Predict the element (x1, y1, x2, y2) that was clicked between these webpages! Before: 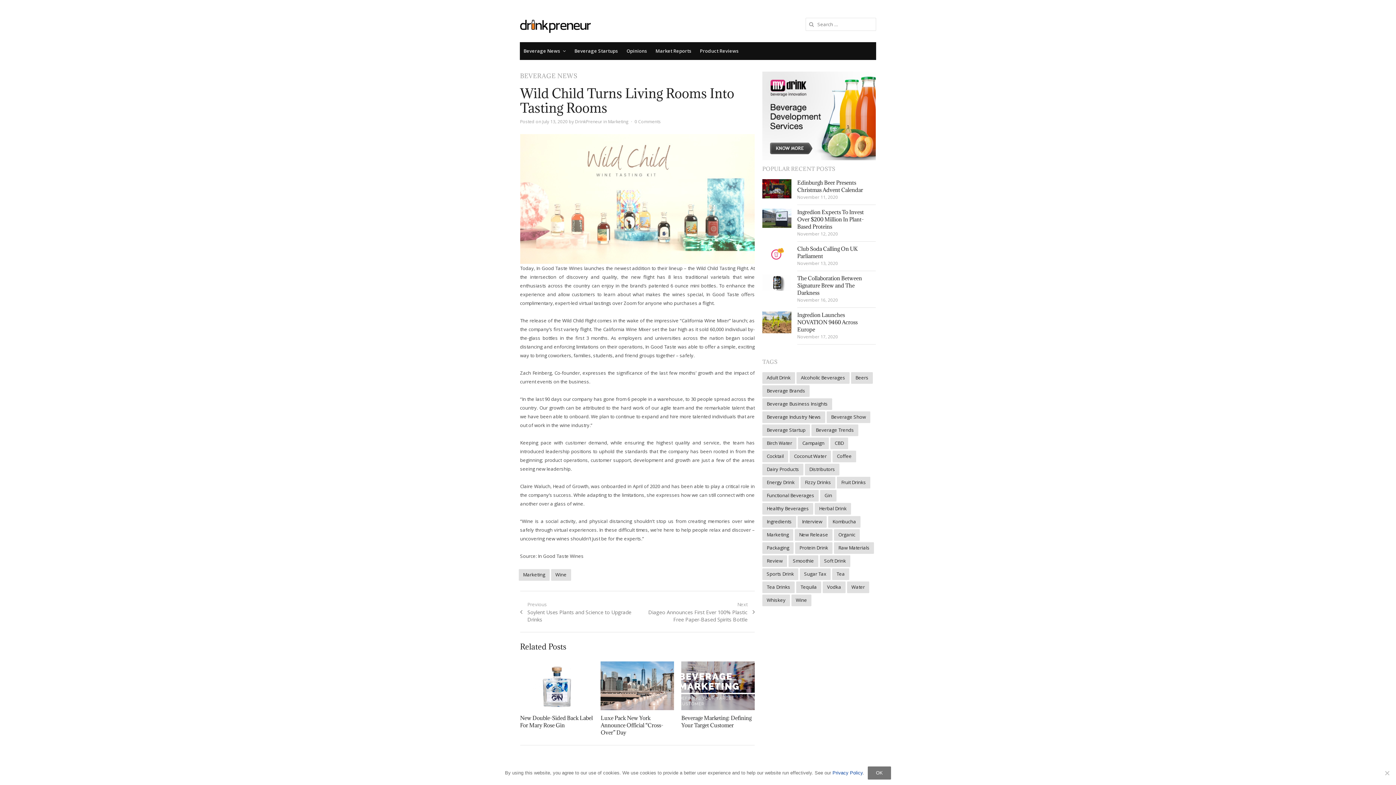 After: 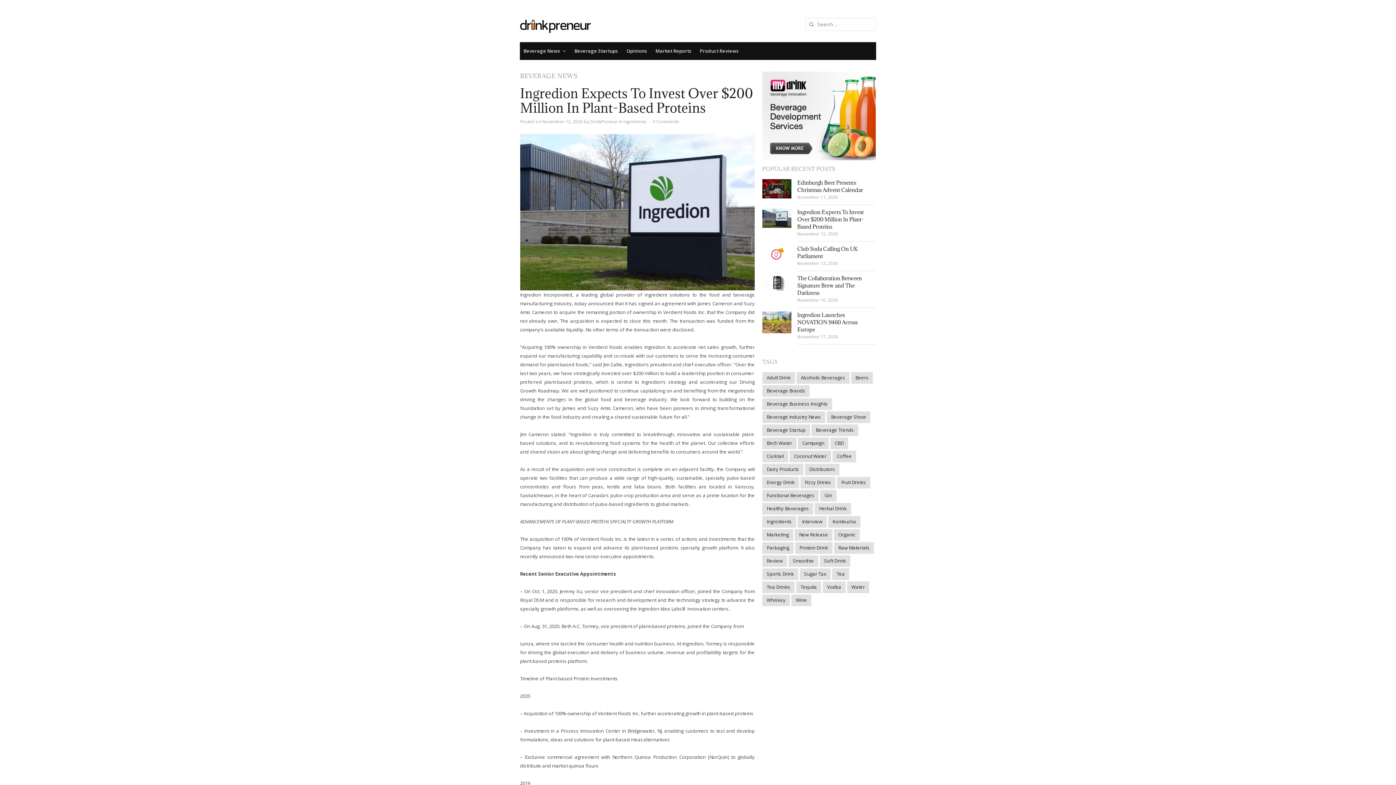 Action: label: Ingredion Expects To Invest Over $200 Million In Plant-Based Proteins bbox: (797, 208, 863, 230)